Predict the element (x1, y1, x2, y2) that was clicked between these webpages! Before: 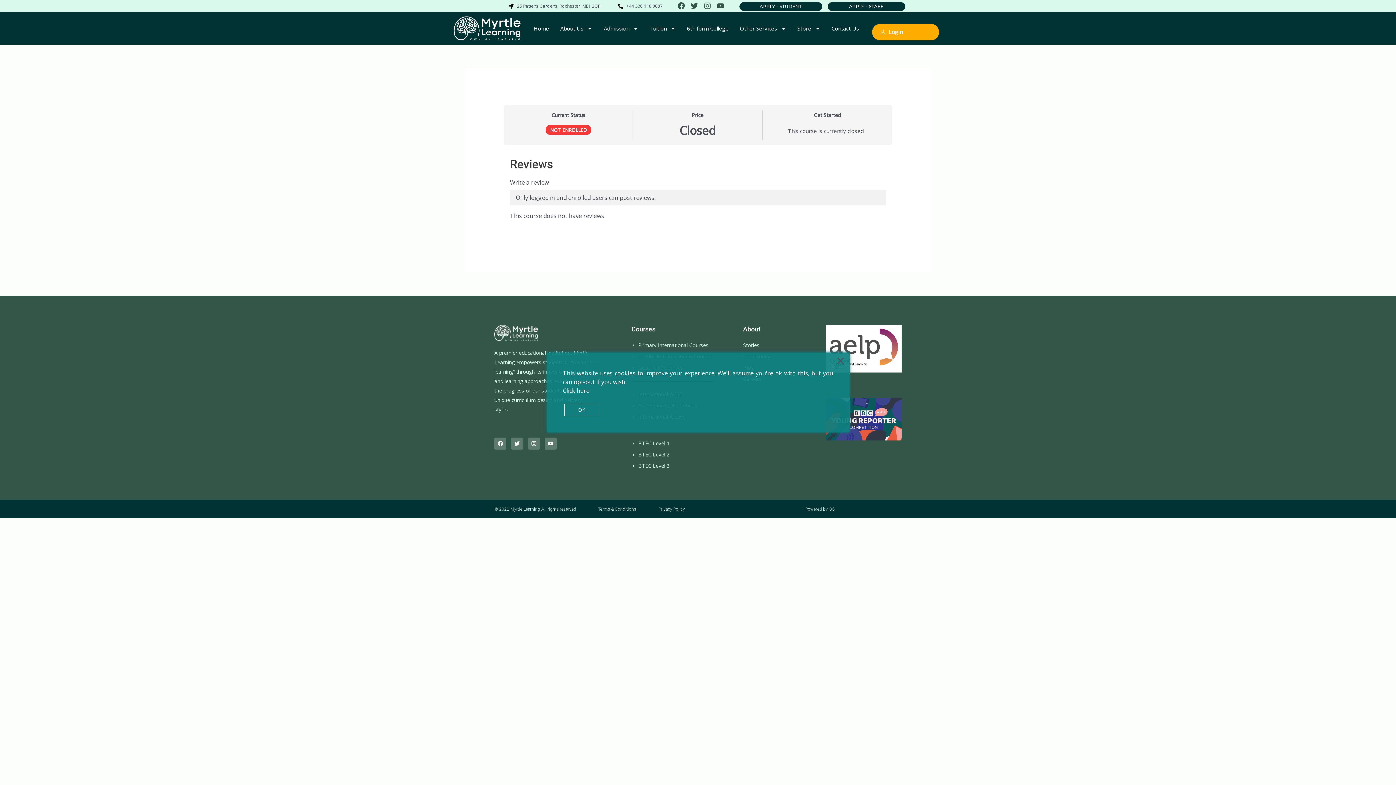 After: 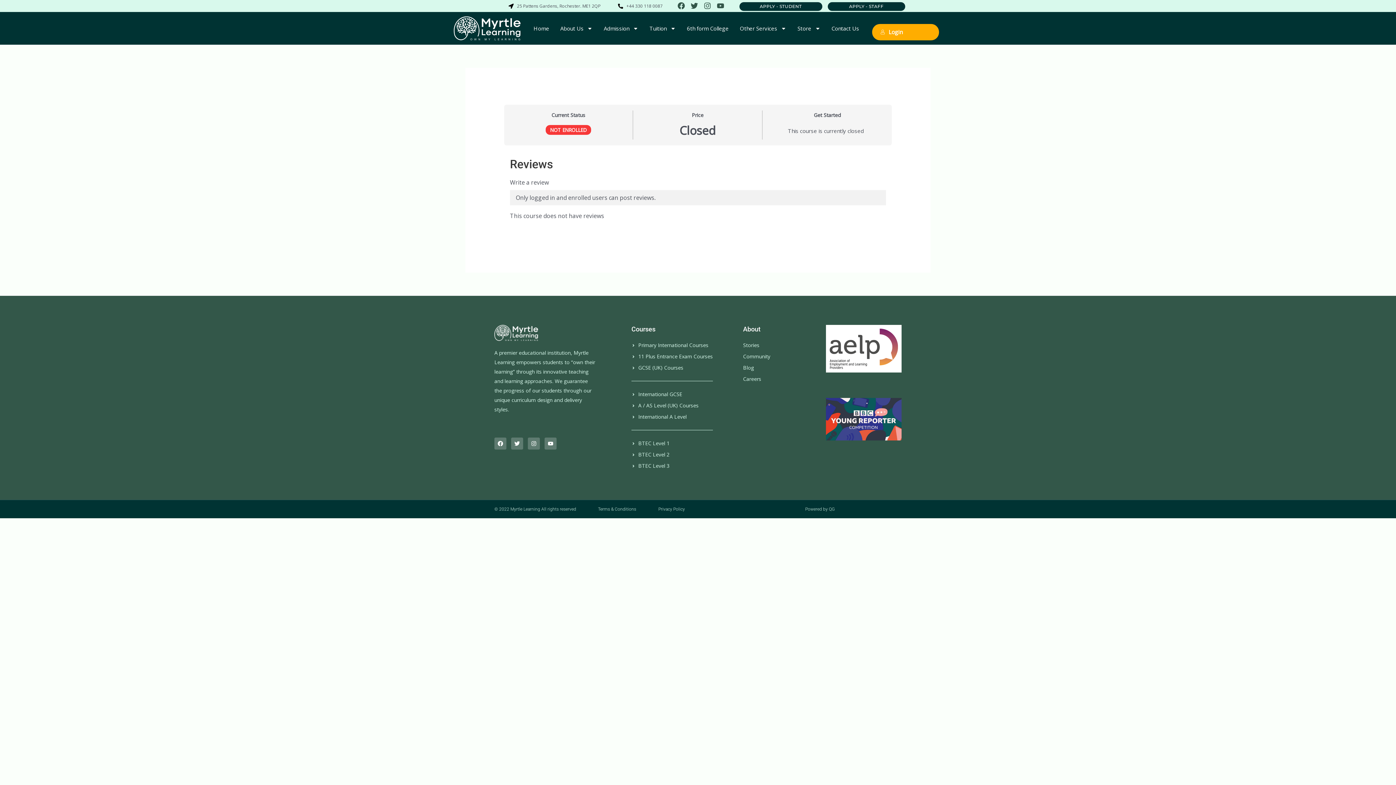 Action: label: Accept bbox: (564, 404, 599, 416)